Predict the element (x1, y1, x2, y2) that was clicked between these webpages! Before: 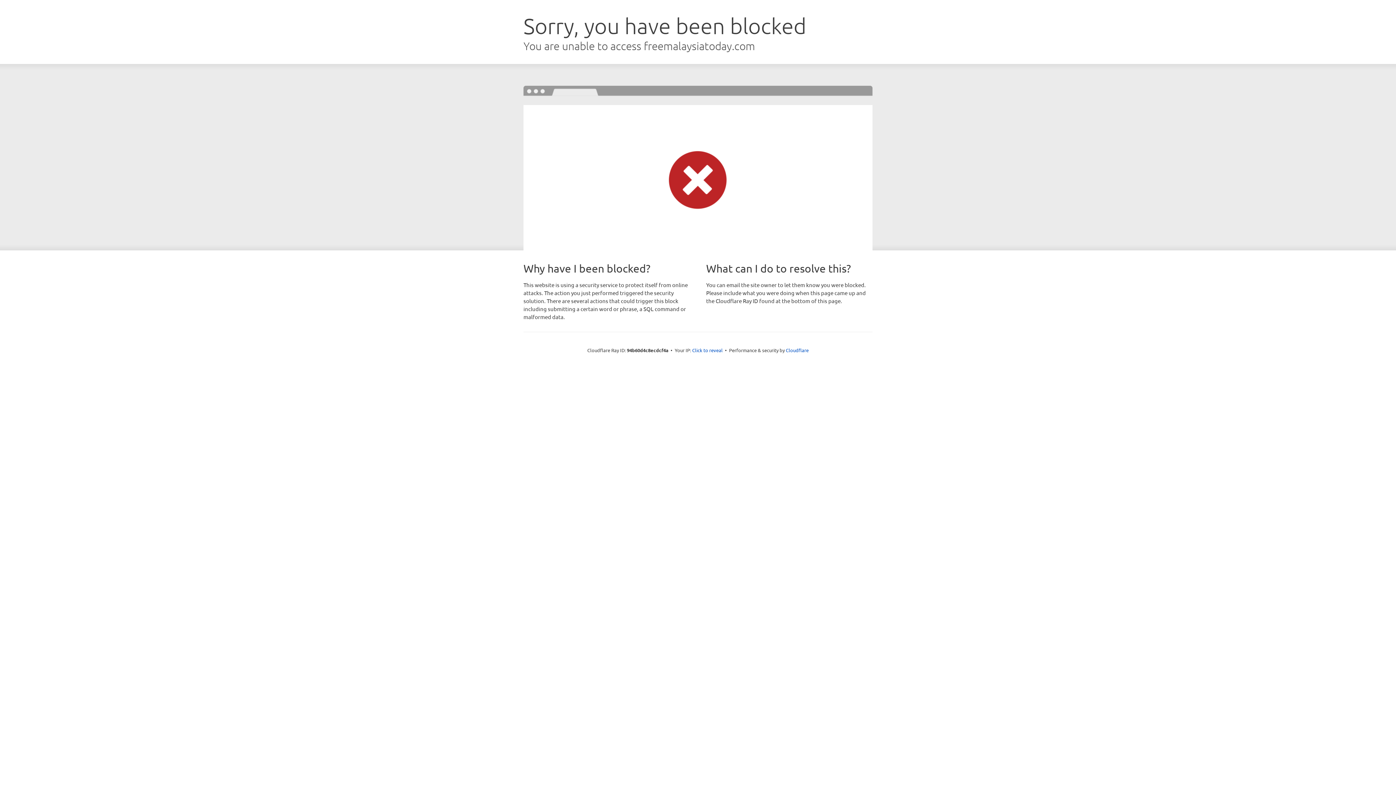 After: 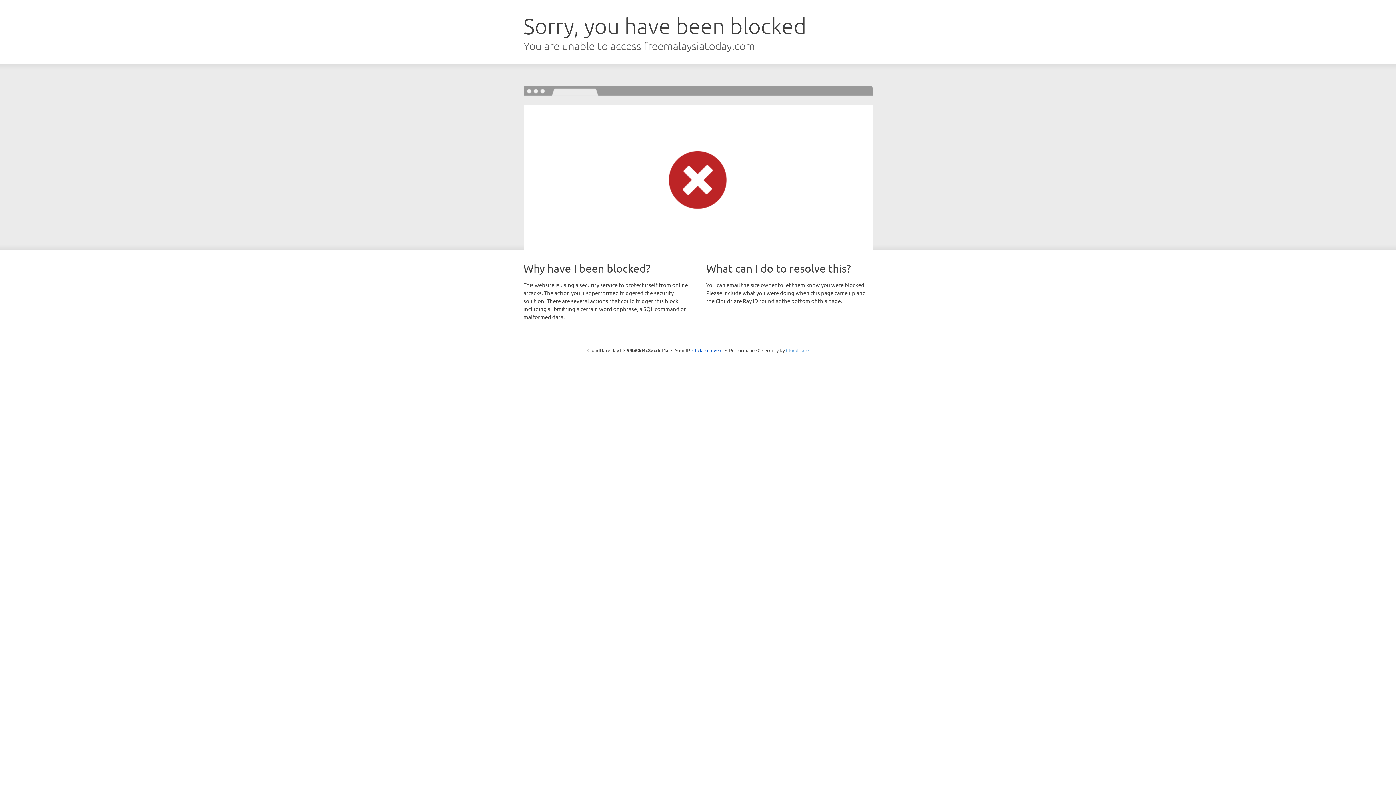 Action: label: Cloudflare bbox: (786, 347, 808, 353)